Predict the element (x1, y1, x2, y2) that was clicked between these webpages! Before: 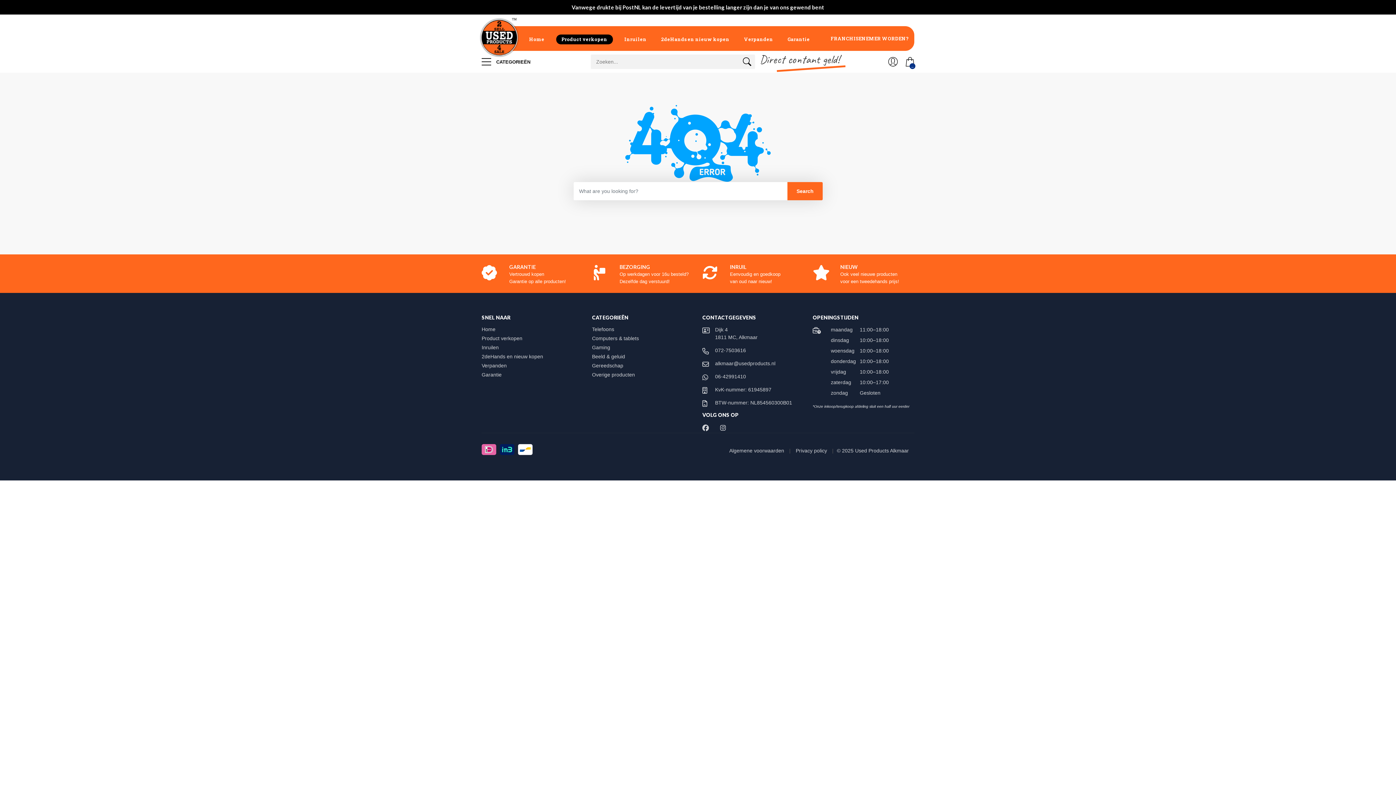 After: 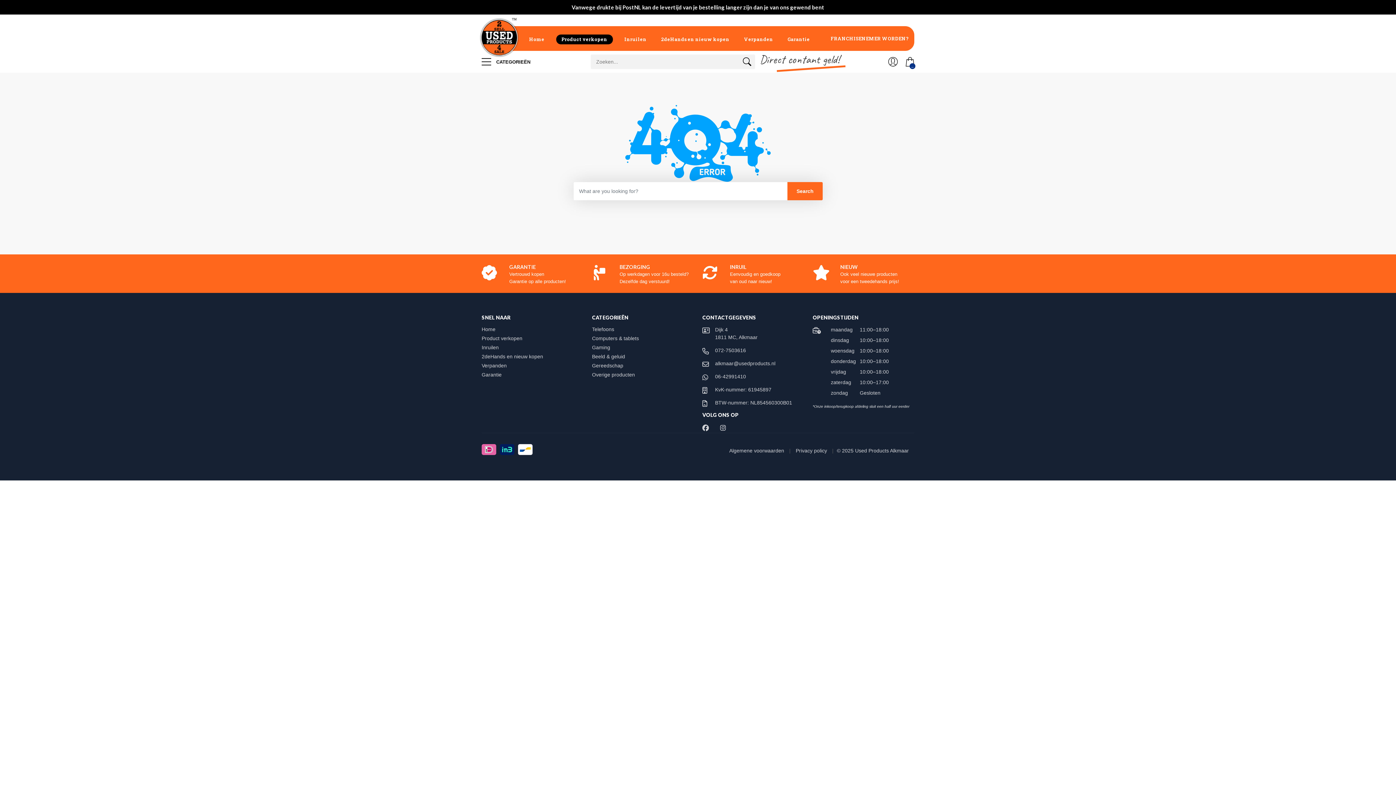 Action: bbox: (715, 347, 746, 353) label: 072-7503616